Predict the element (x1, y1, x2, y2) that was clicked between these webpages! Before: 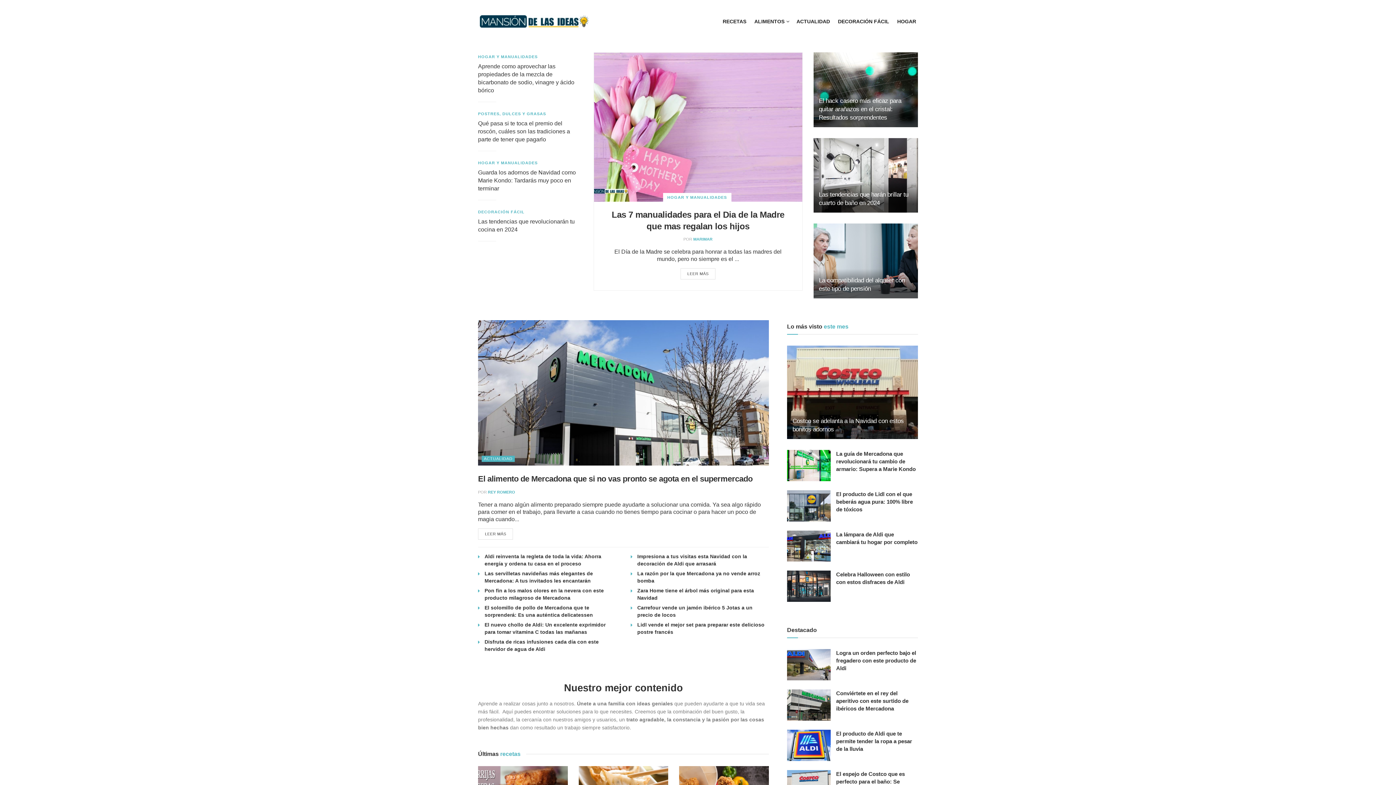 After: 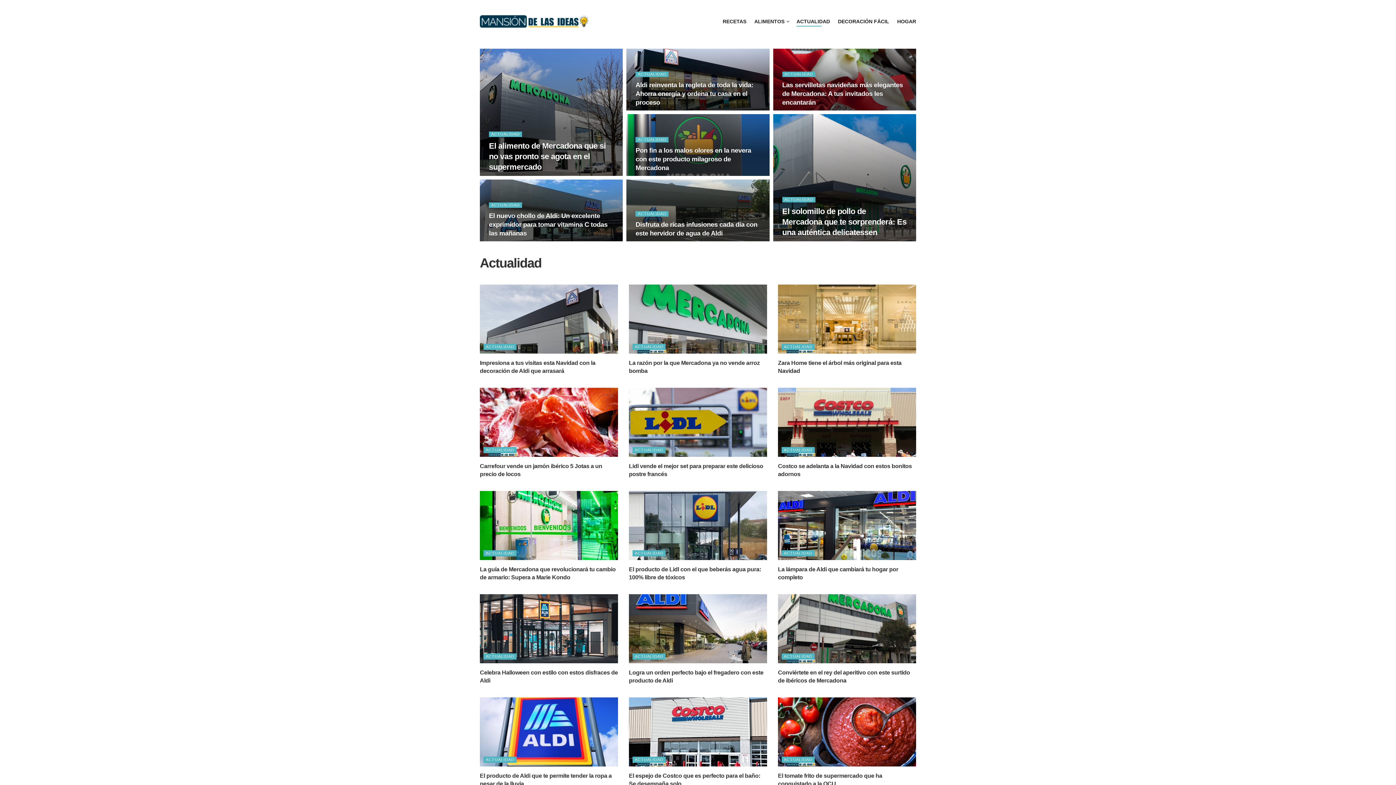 Action: bbox: (796, 16, 830, 26) label: ACTUALIDAD